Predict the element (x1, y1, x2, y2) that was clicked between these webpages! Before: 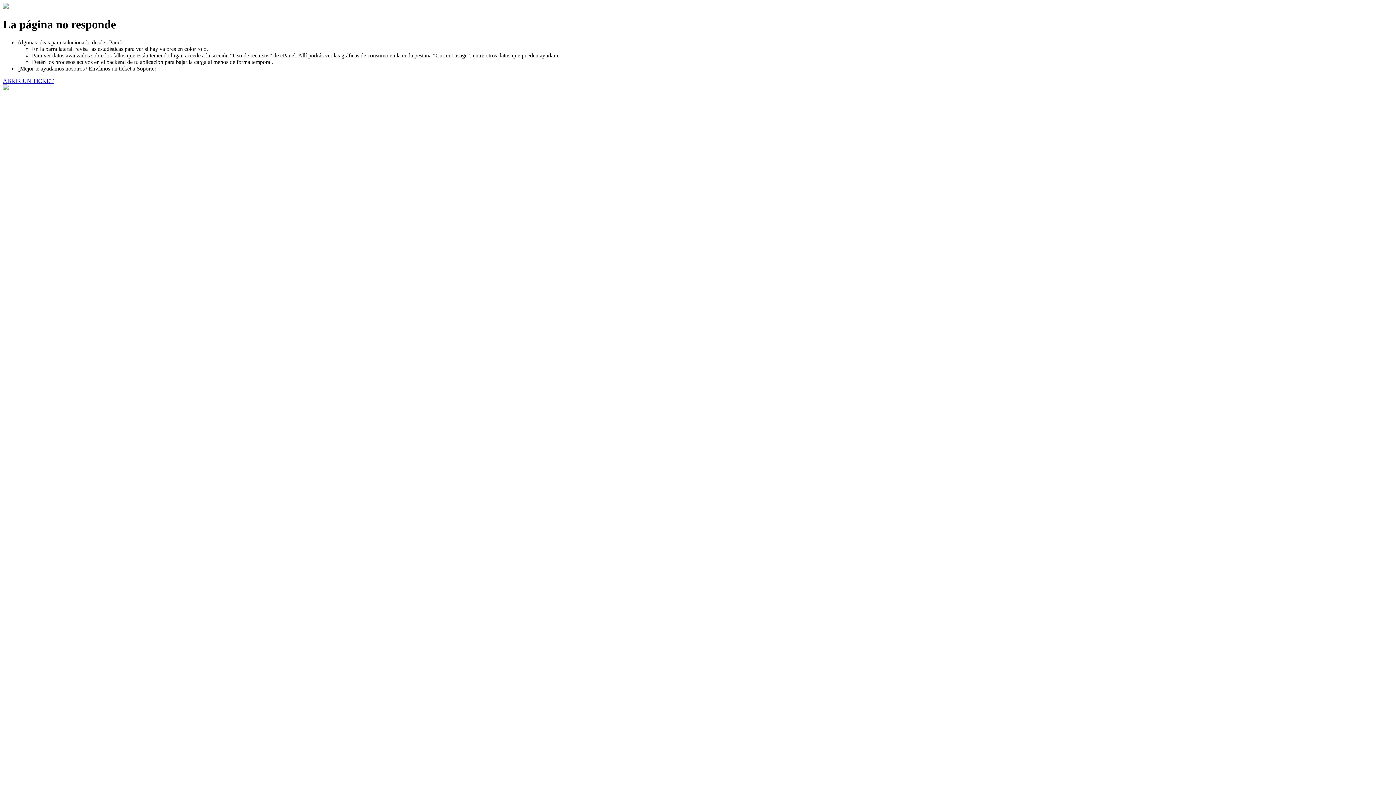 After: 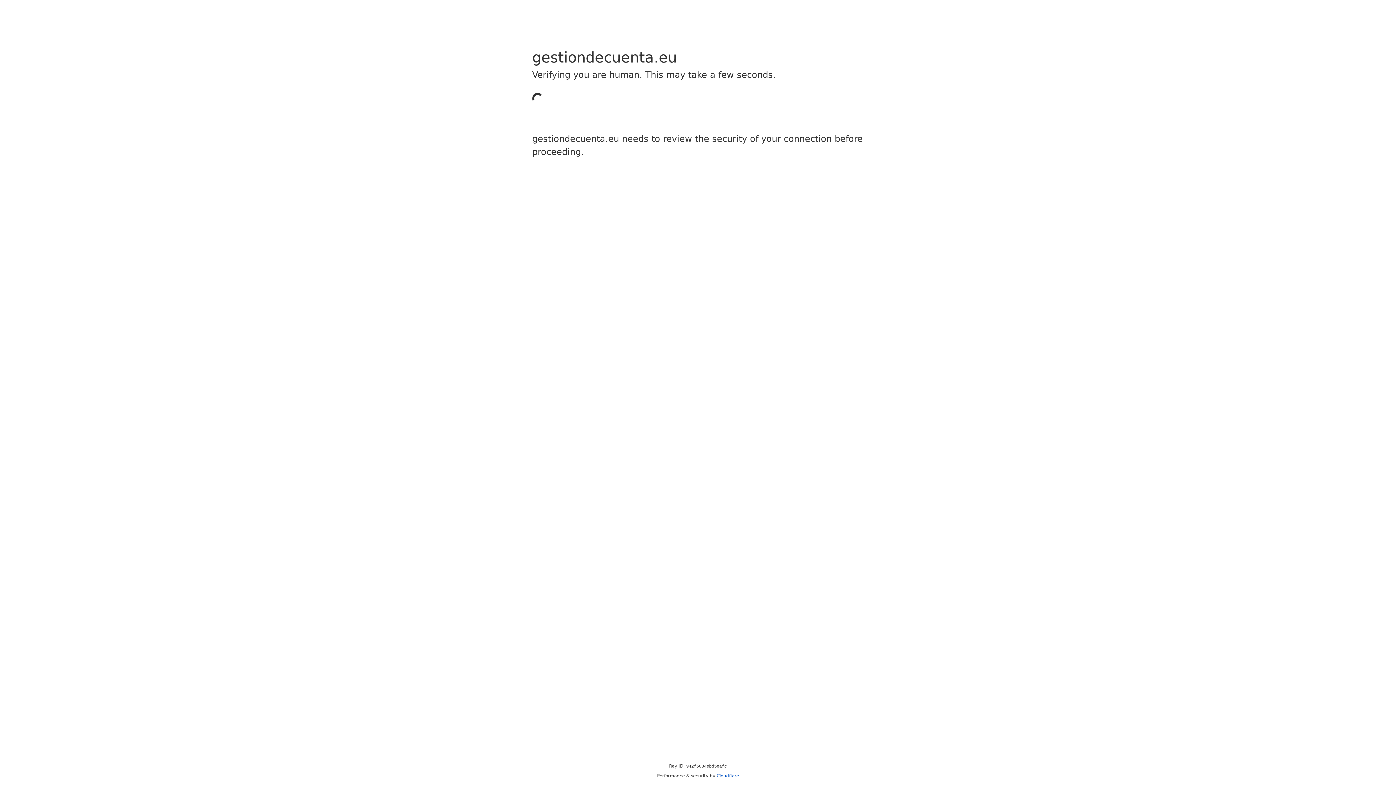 Action: bbox: (2, 77, 53, 83) label: ABRIR UN TICKET